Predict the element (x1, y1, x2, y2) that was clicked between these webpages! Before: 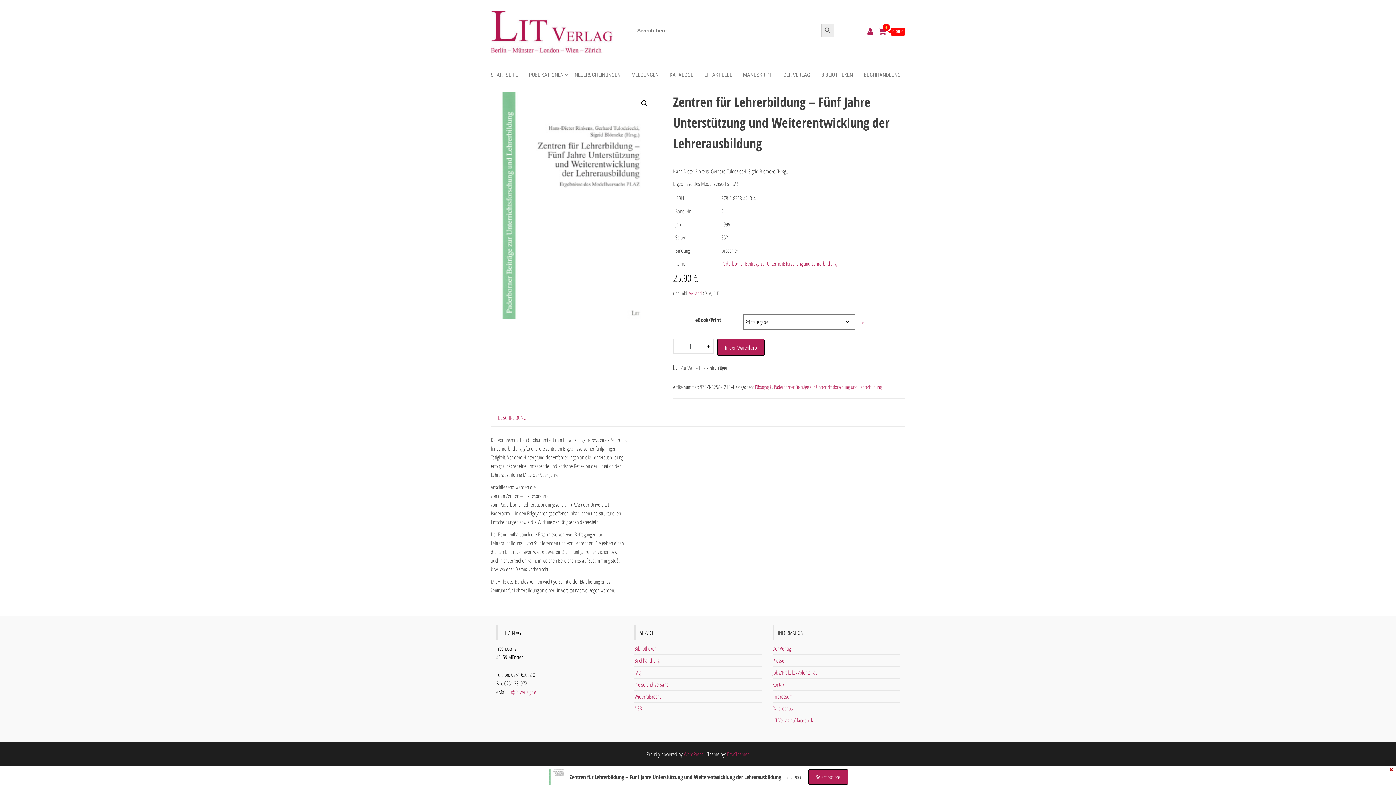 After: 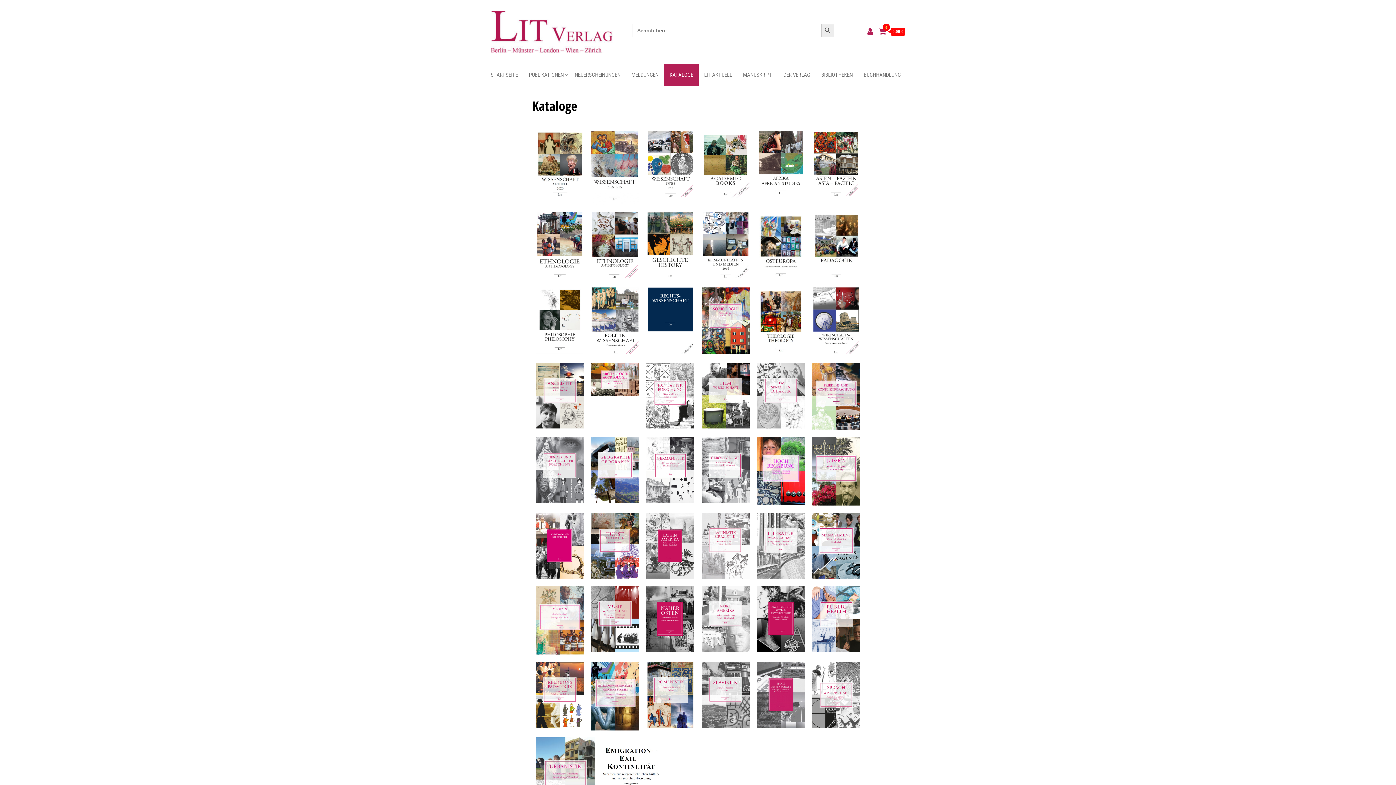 Action: bbox: (664, 64, 698, 85) label: KATALOGE